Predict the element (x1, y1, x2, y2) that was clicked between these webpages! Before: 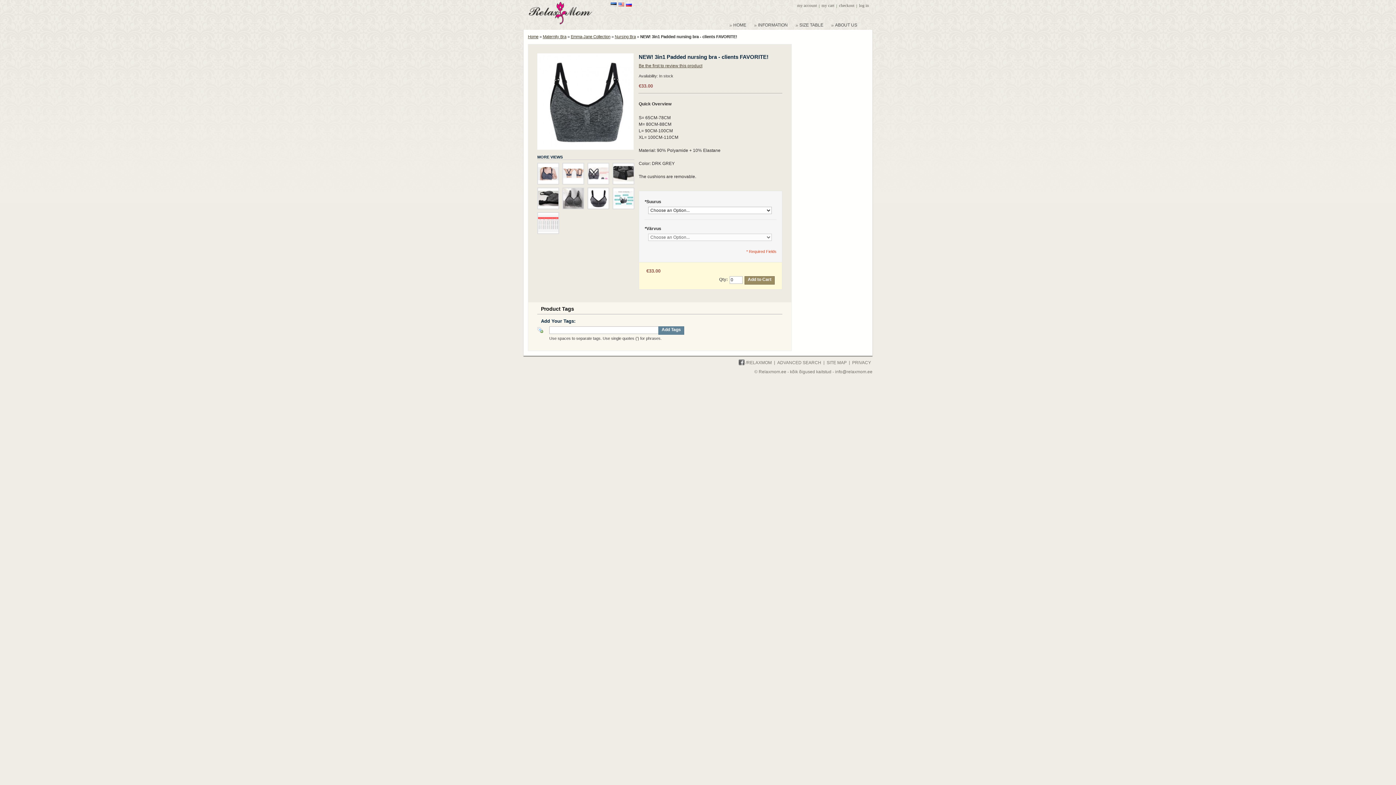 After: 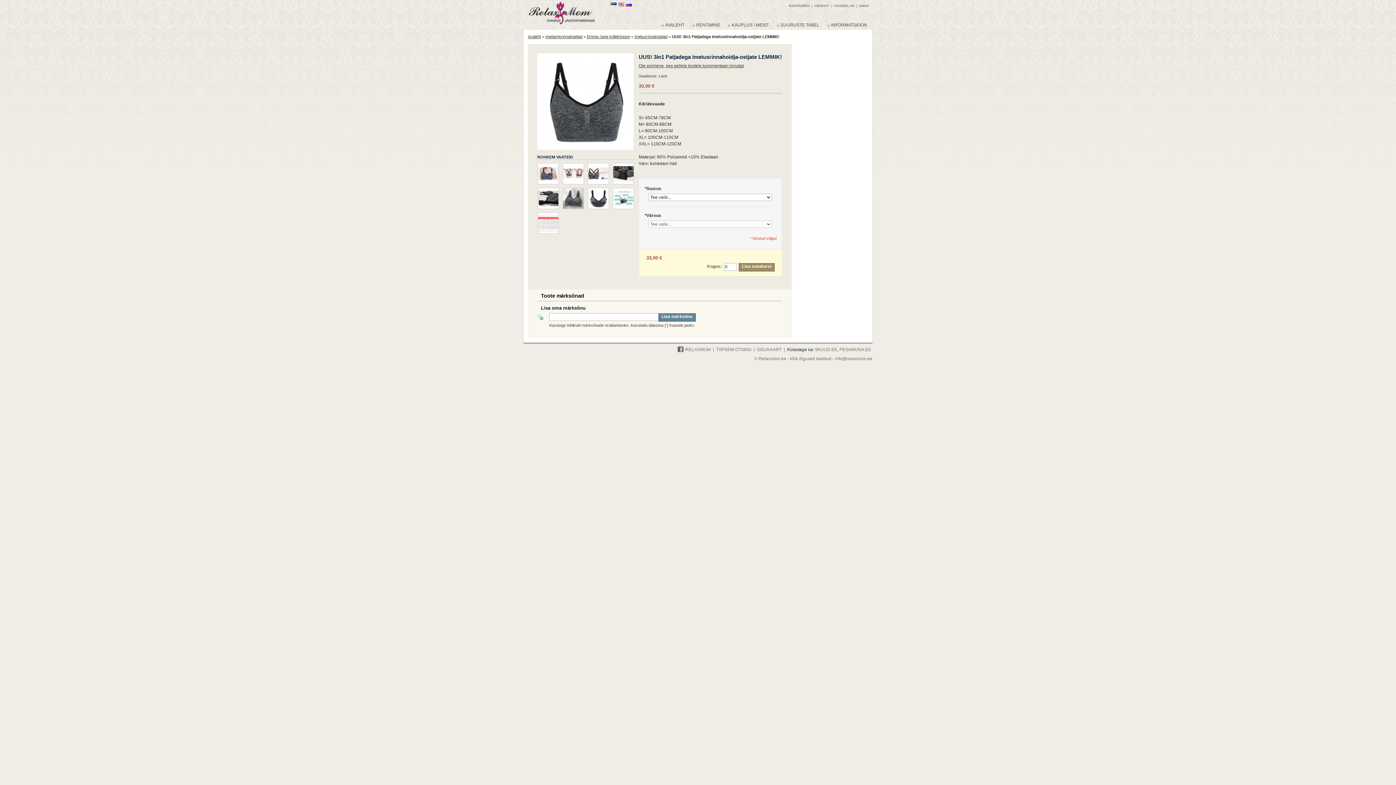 Action: bbox: (610, 2, 616, 9)